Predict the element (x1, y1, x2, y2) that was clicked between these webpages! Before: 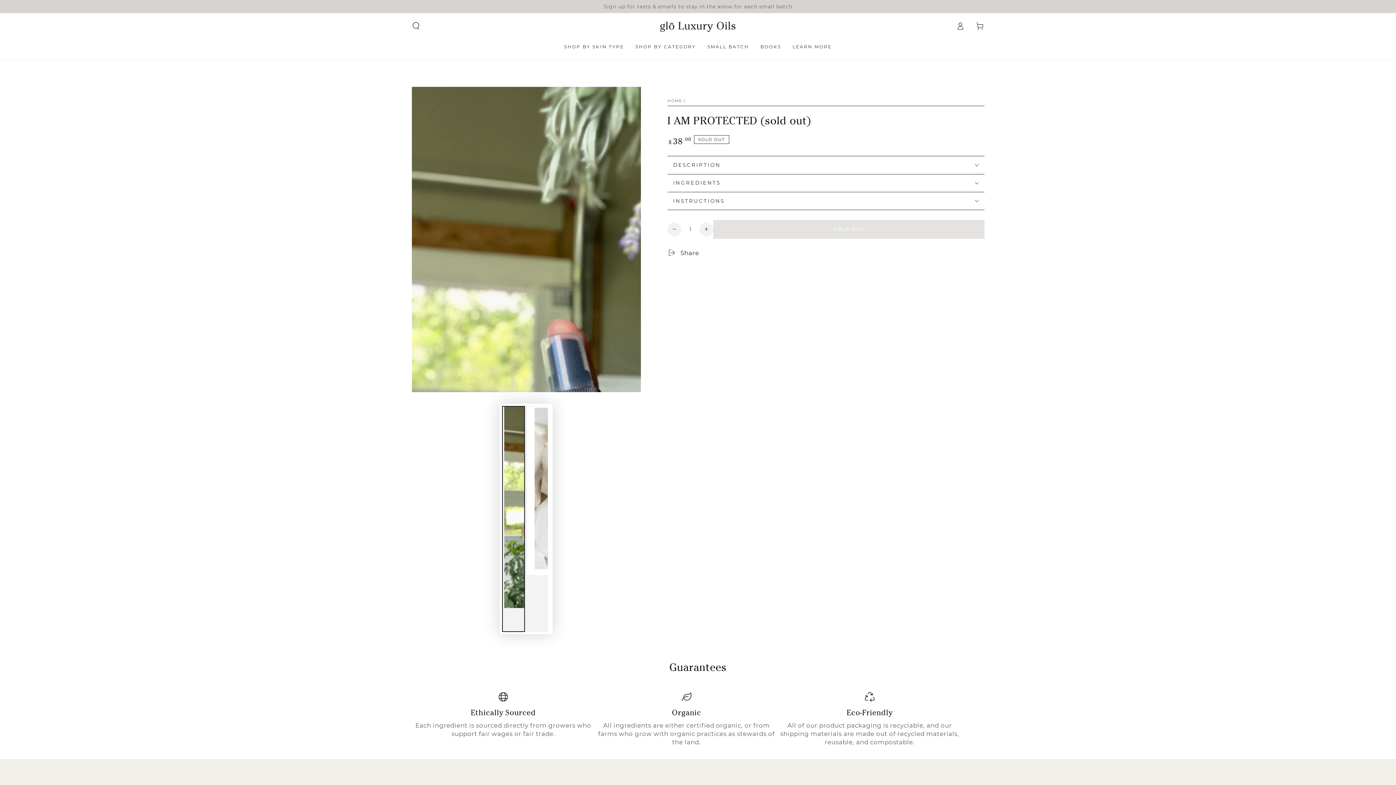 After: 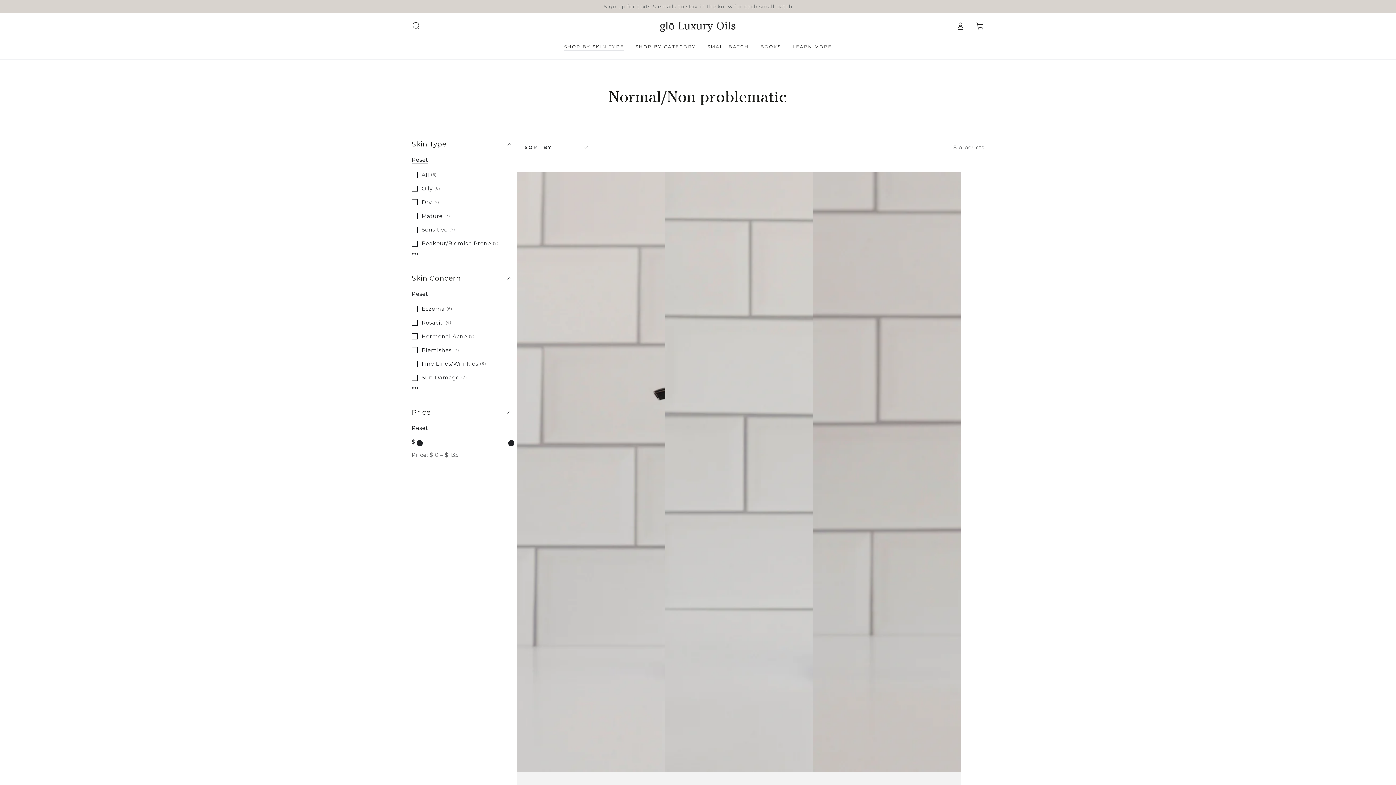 Action: label: SHOP BY SKIN TYPE bbox: (558, 38, 629, 55)